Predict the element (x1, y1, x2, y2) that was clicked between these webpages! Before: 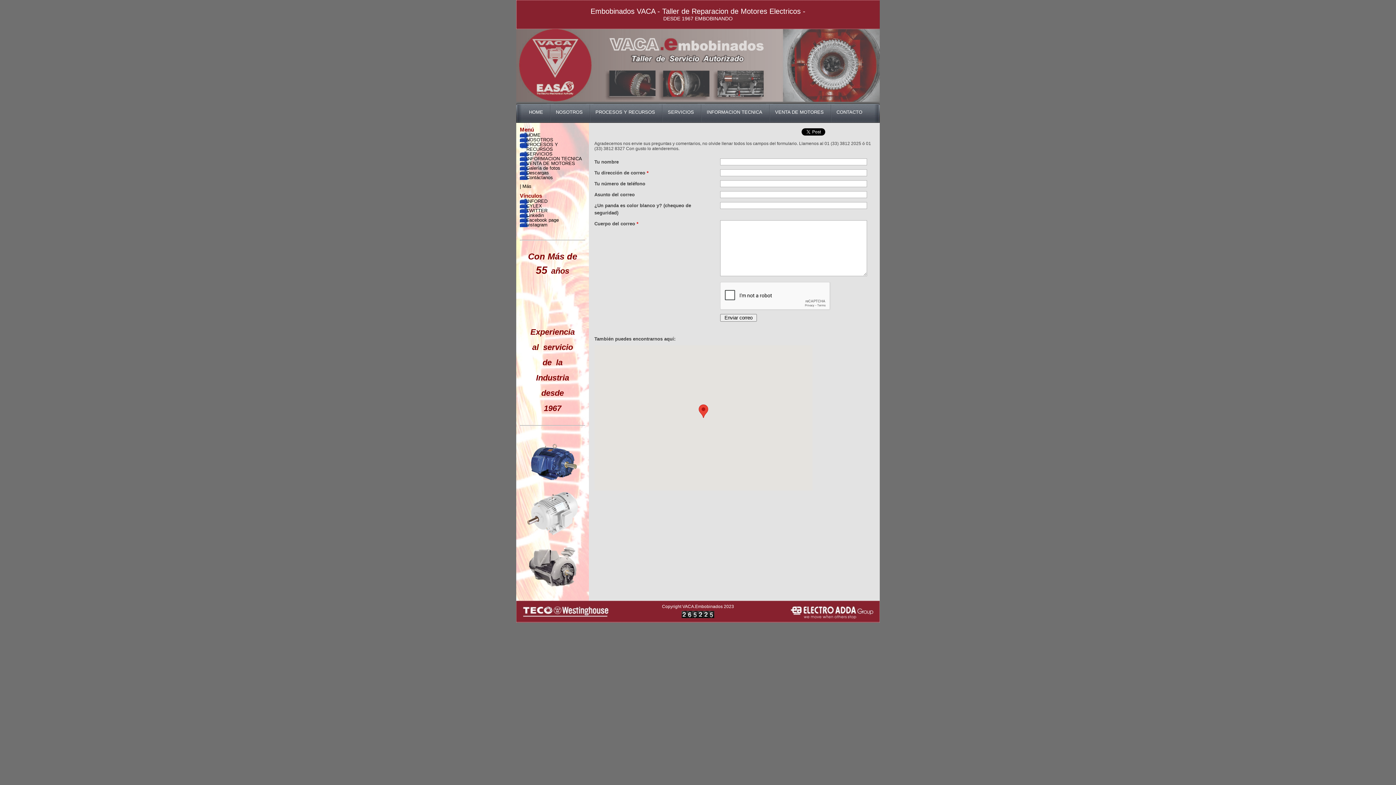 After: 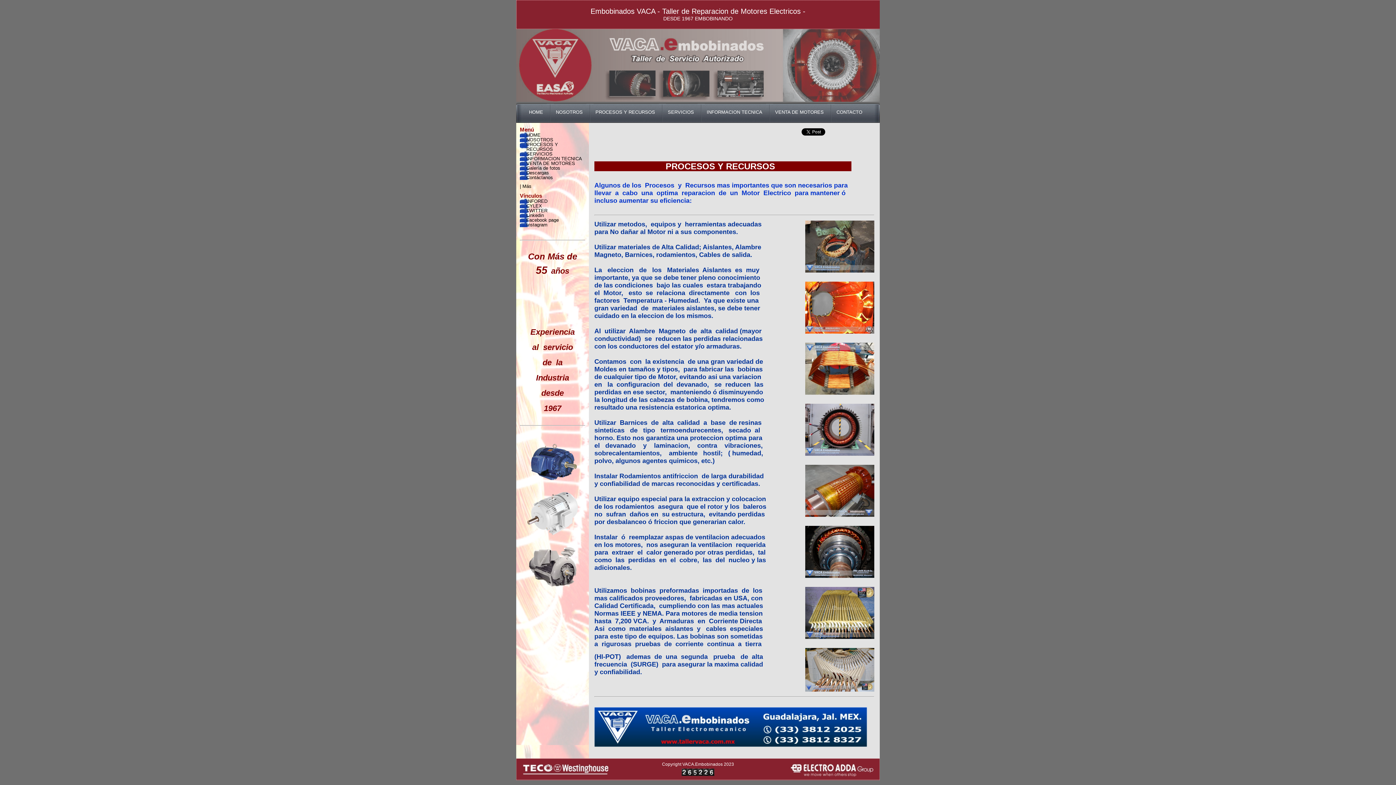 Action: label: PROCESOS Y RECURSOS bbox: (526, 141, 558, 152)